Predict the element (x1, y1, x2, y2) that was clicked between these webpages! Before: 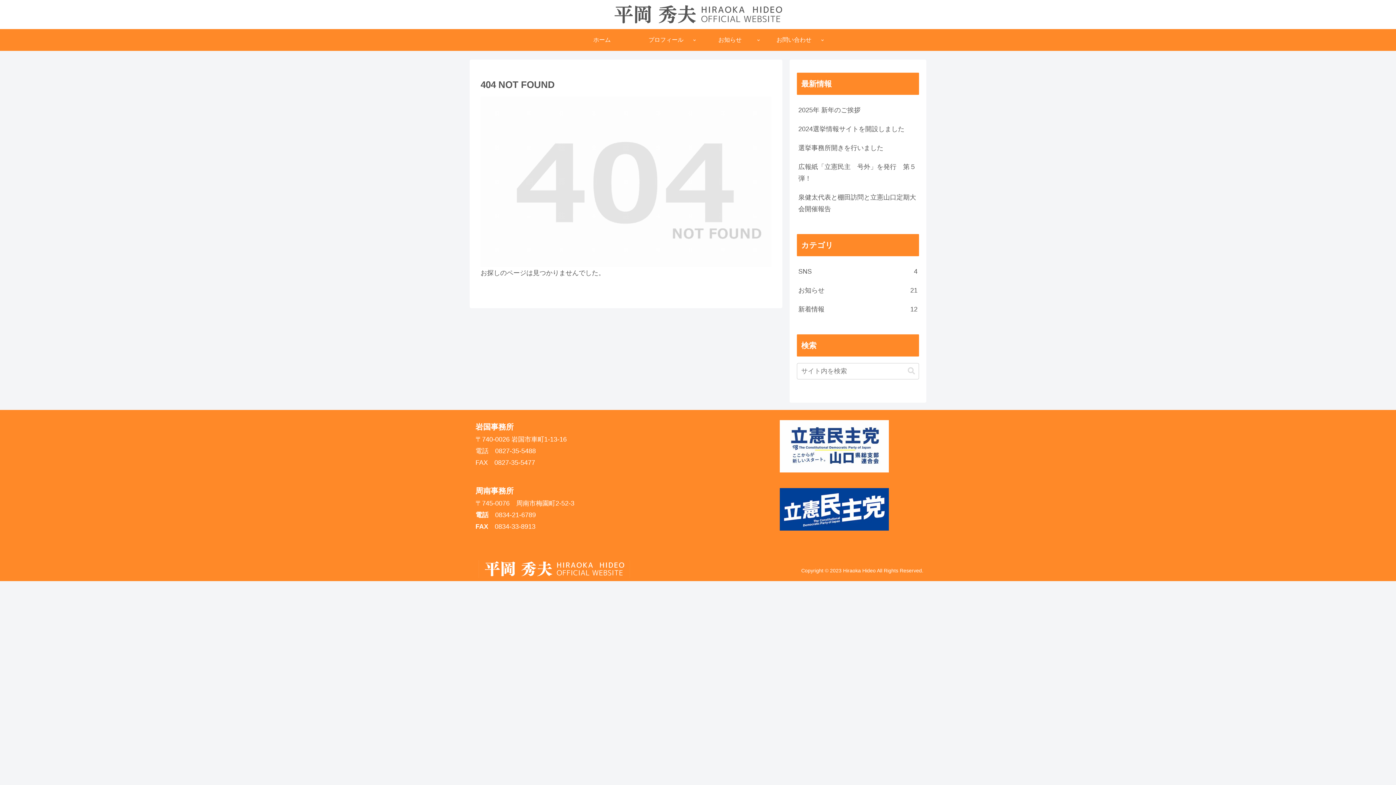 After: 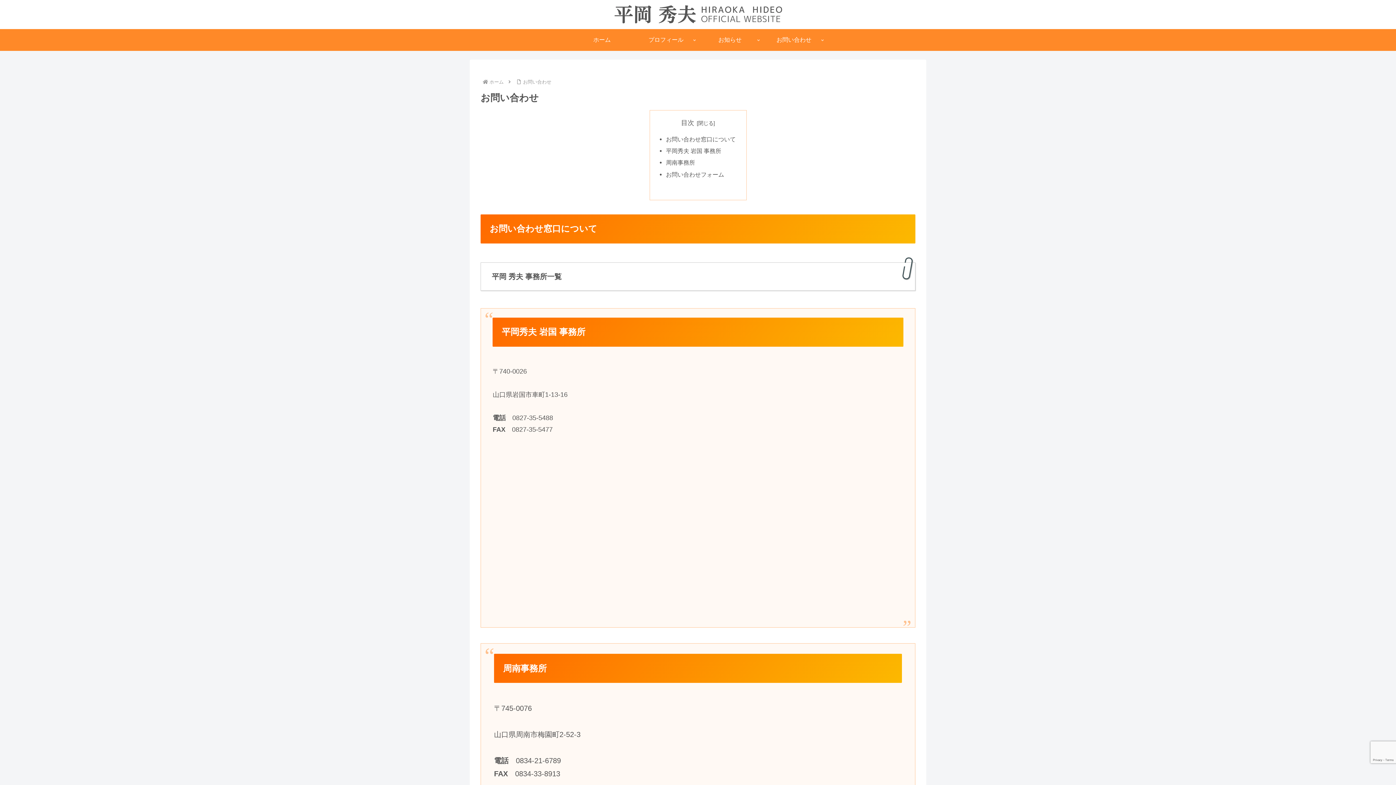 Action: bbox: (762, 29, 826, 50) label: お問い合わせ